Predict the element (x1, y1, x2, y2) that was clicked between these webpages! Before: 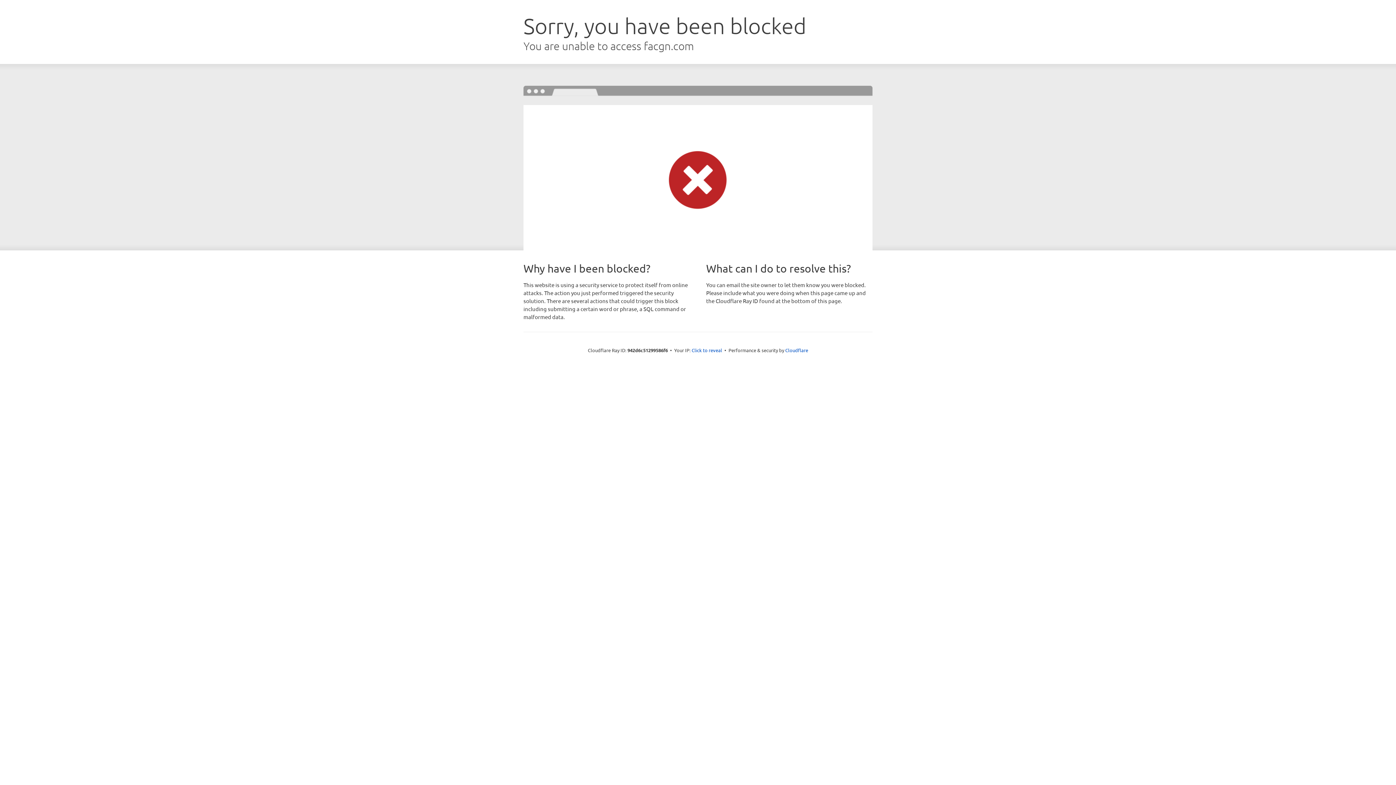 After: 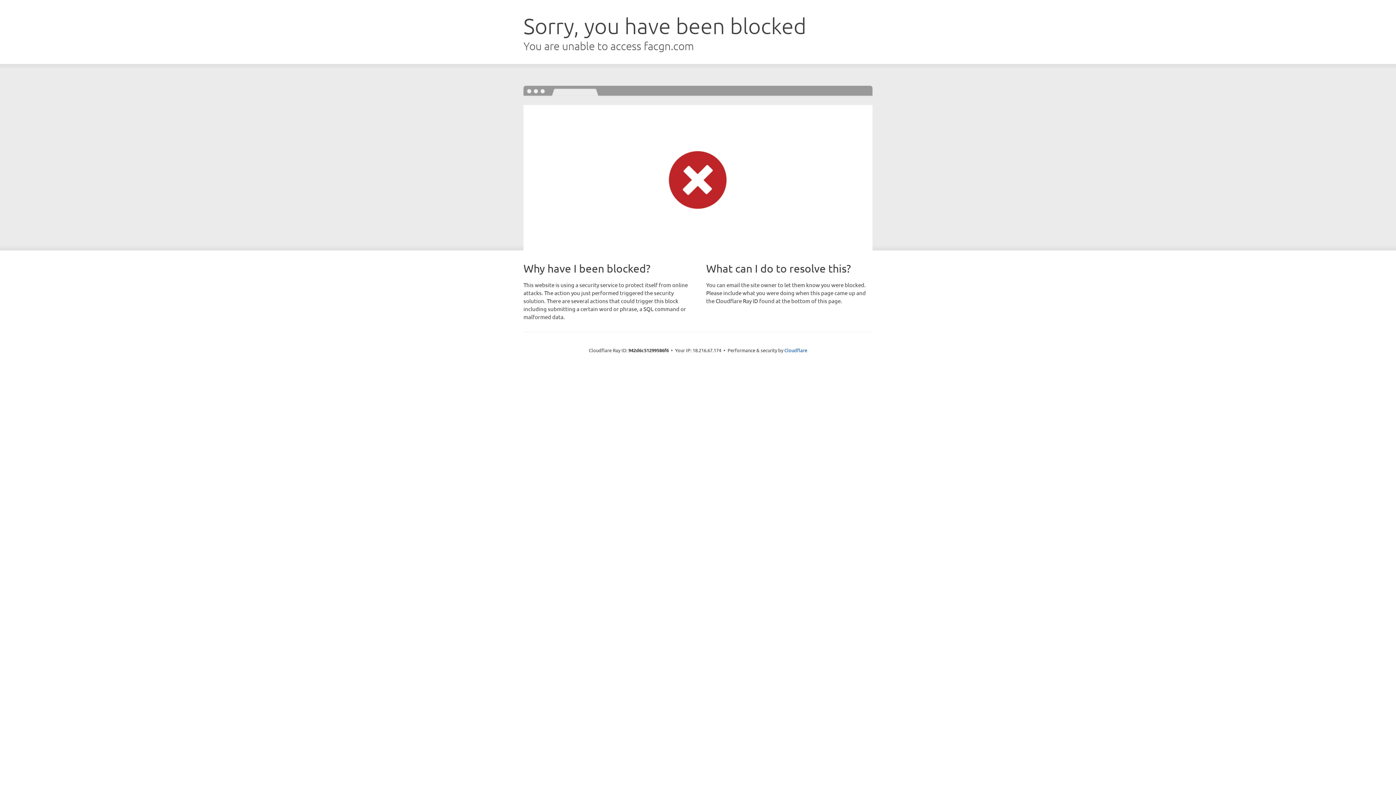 Action: label: Click to reveal bbox: (691, 346, 722, 353)